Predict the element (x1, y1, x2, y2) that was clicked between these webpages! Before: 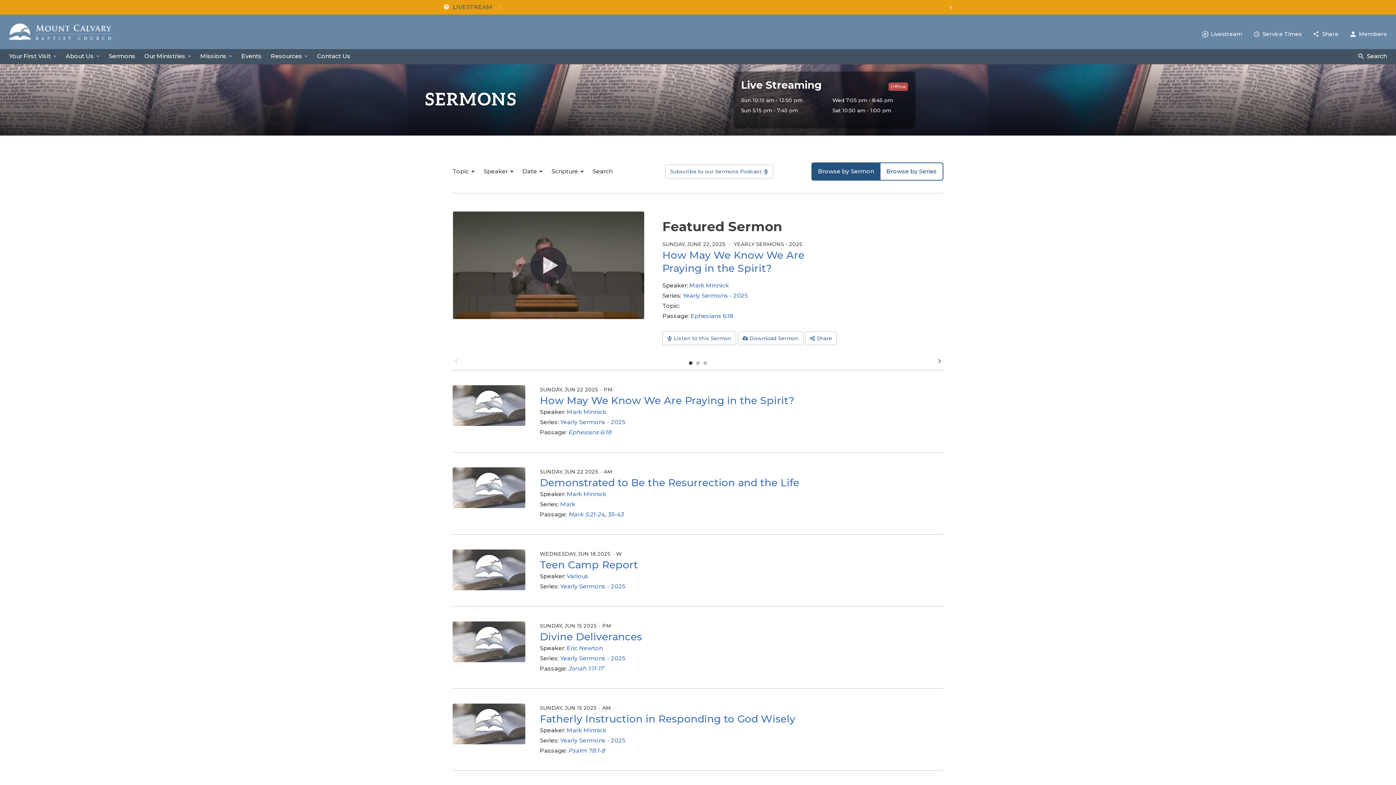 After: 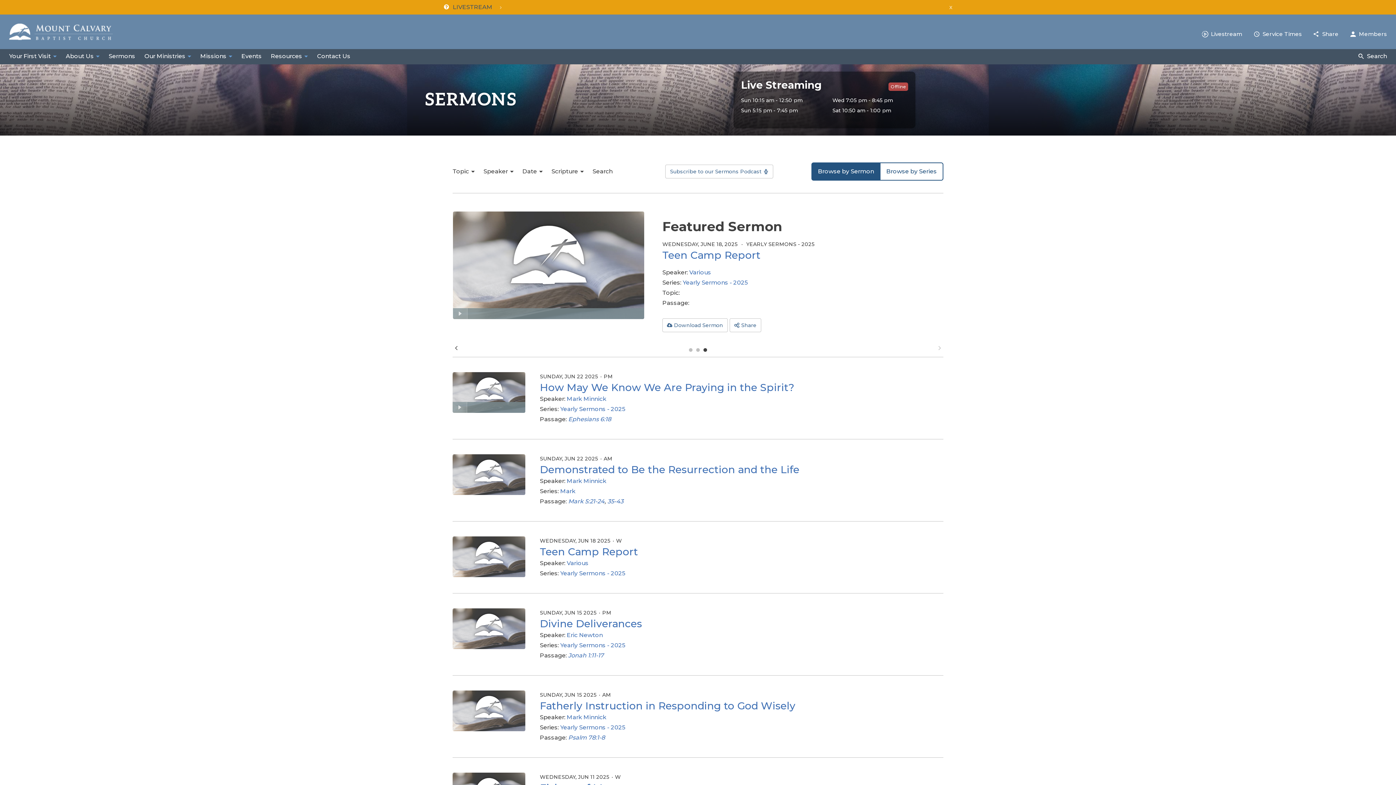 Action: bbox: (701, 359, 709, 366) label: 3